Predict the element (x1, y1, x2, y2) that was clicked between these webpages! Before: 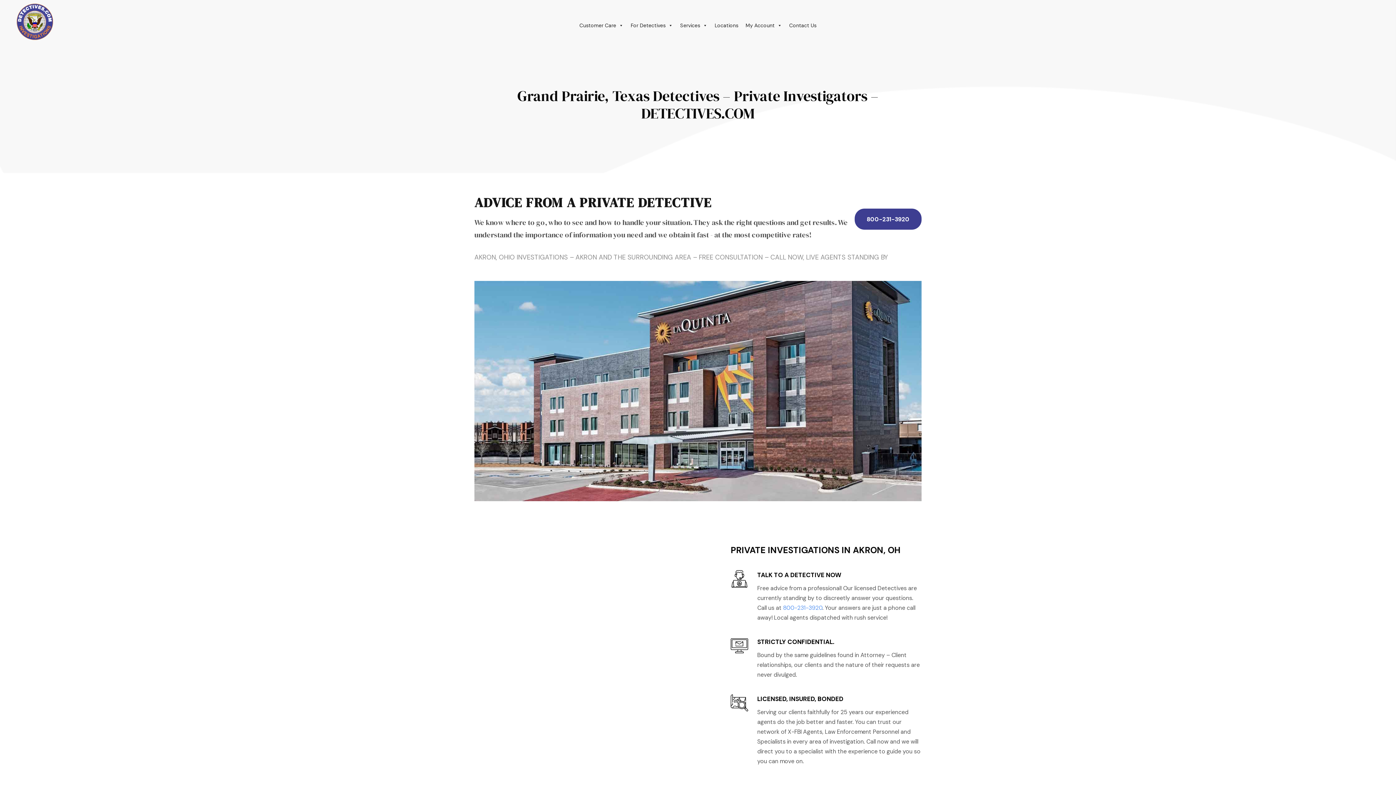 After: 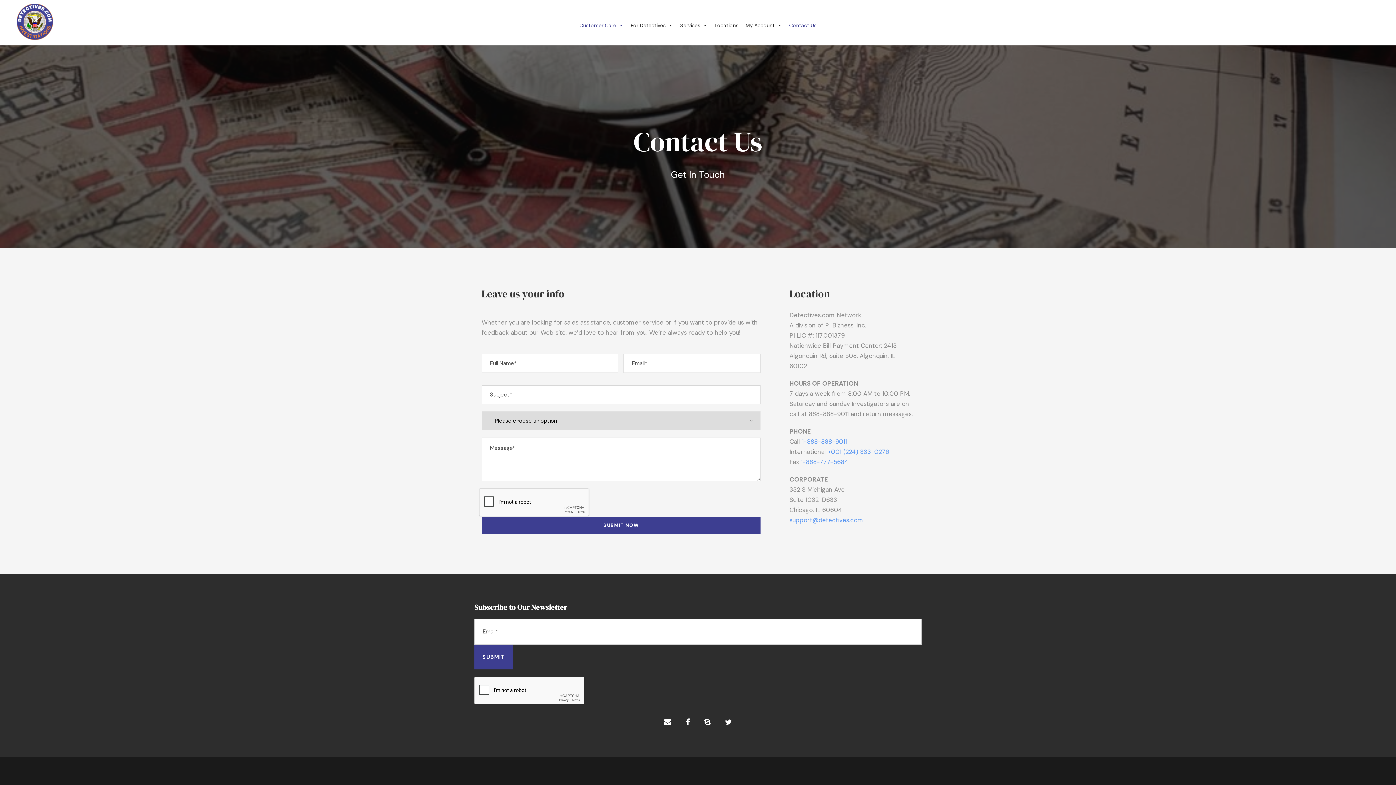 Action: bbox: (785, 18, 820, 32) label: Contact Us